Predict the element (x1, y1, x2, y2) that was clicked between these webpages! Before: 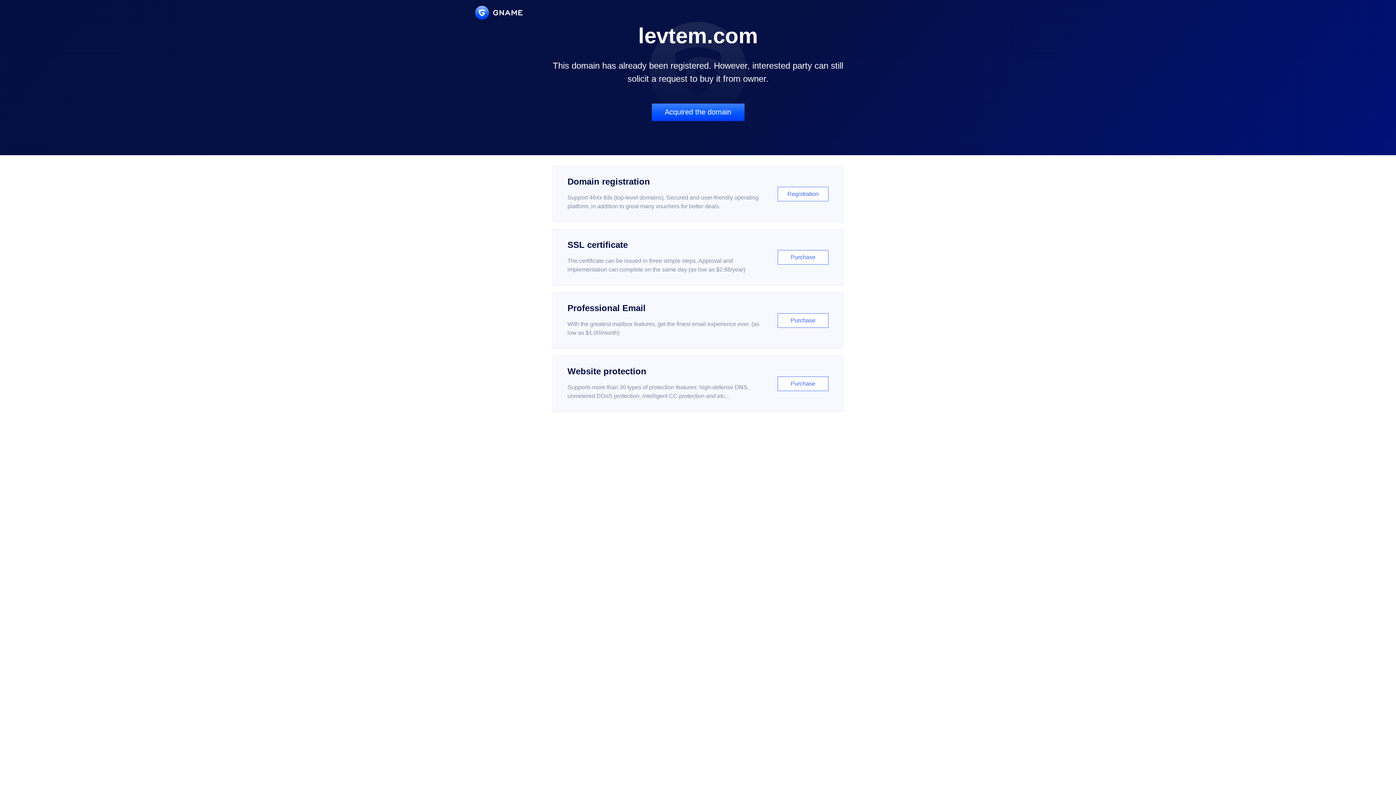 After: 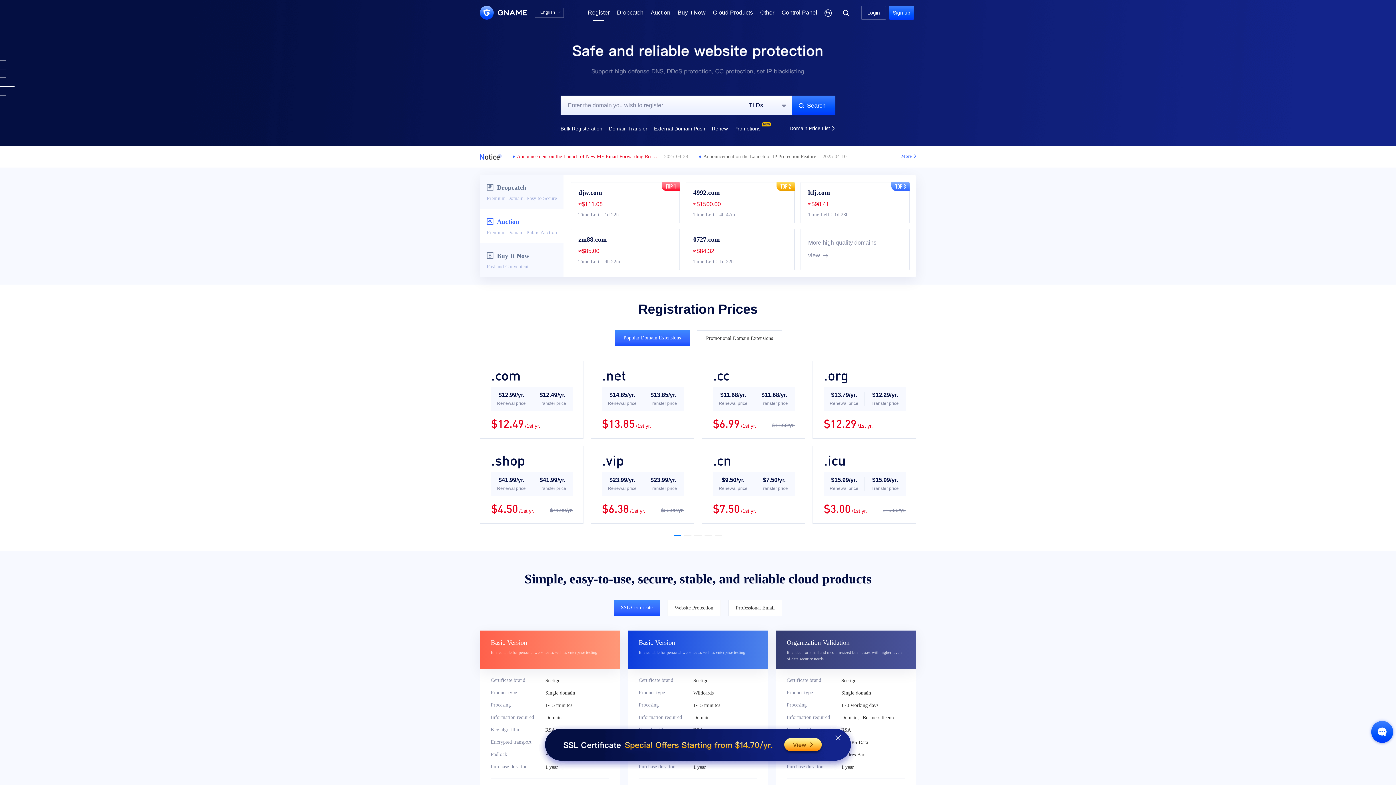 Action: label: Domain registration

Support 464x tlds (top-level domains). Secured and user-friendly operating platform, in addition to great many vouchers for better deals.

Registration bbox: (552, 166, 843, 222)